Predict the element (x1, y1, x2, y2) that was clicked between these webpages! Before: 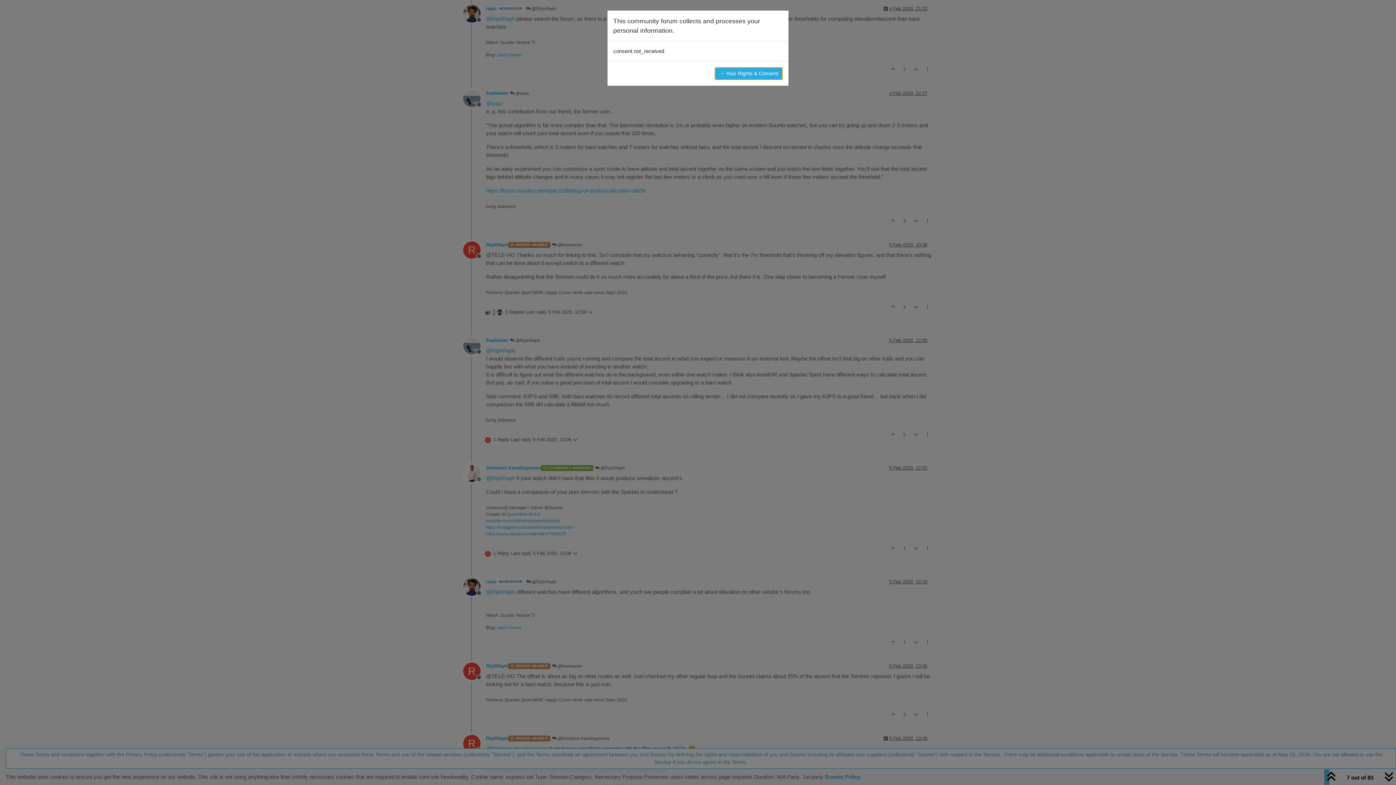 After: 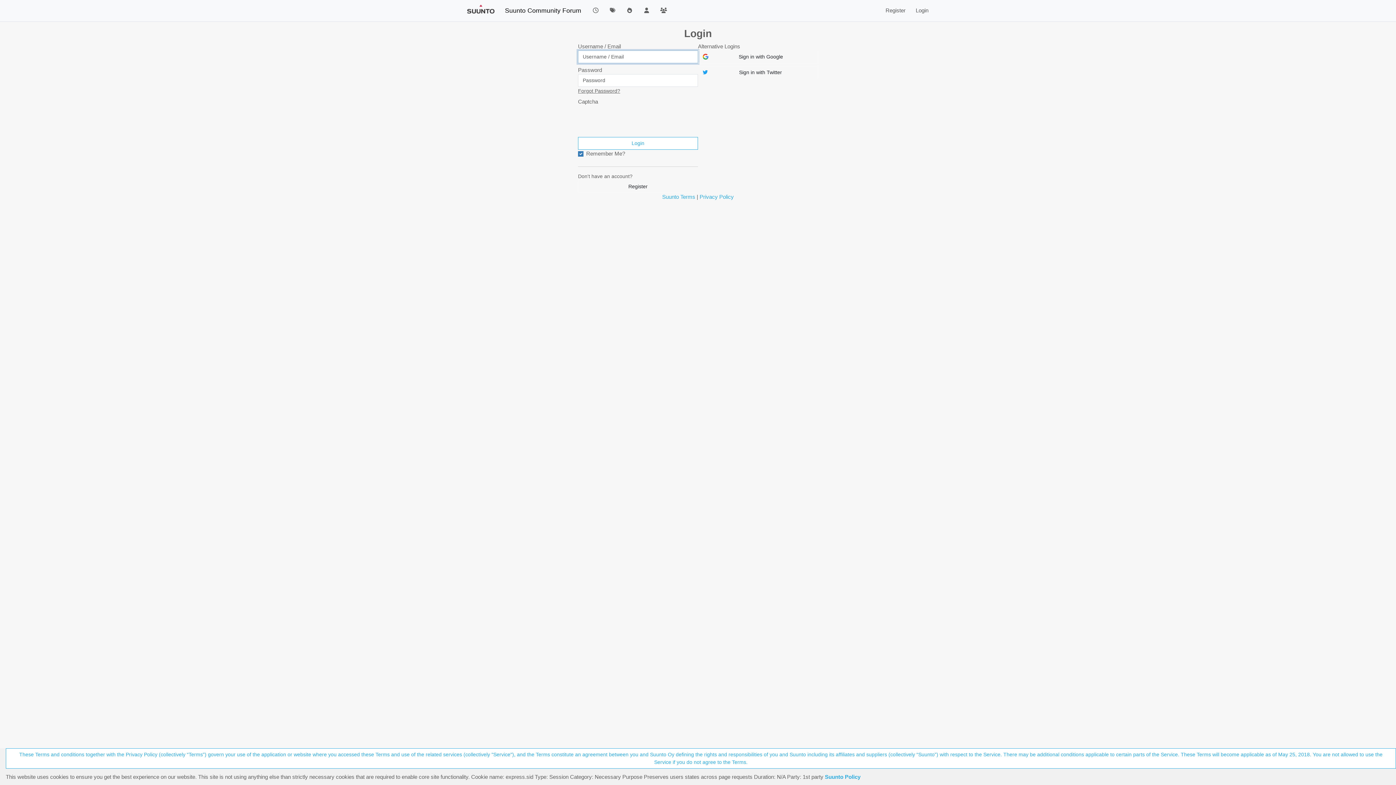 Action: label: → Your Rights & Consent bbox: (714, 67, 782, 80)